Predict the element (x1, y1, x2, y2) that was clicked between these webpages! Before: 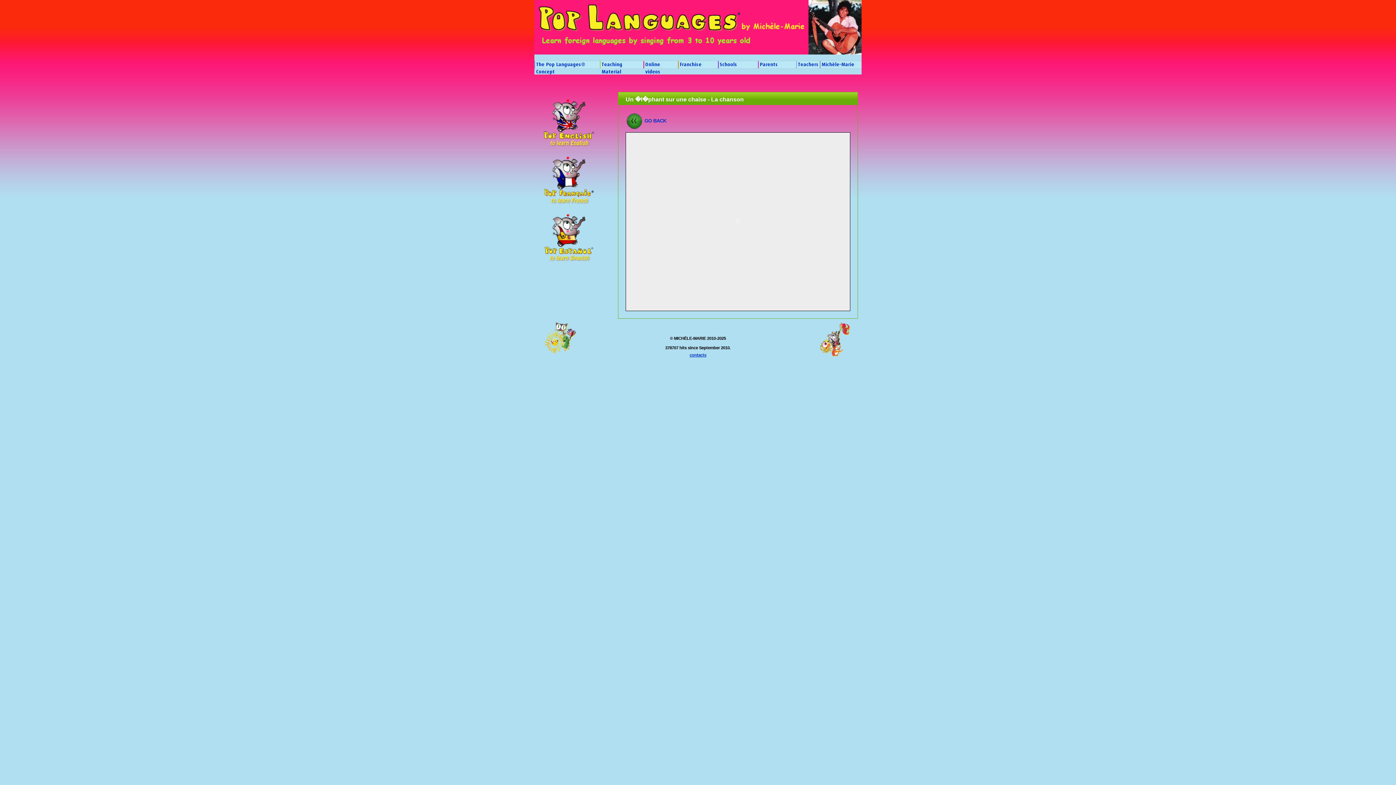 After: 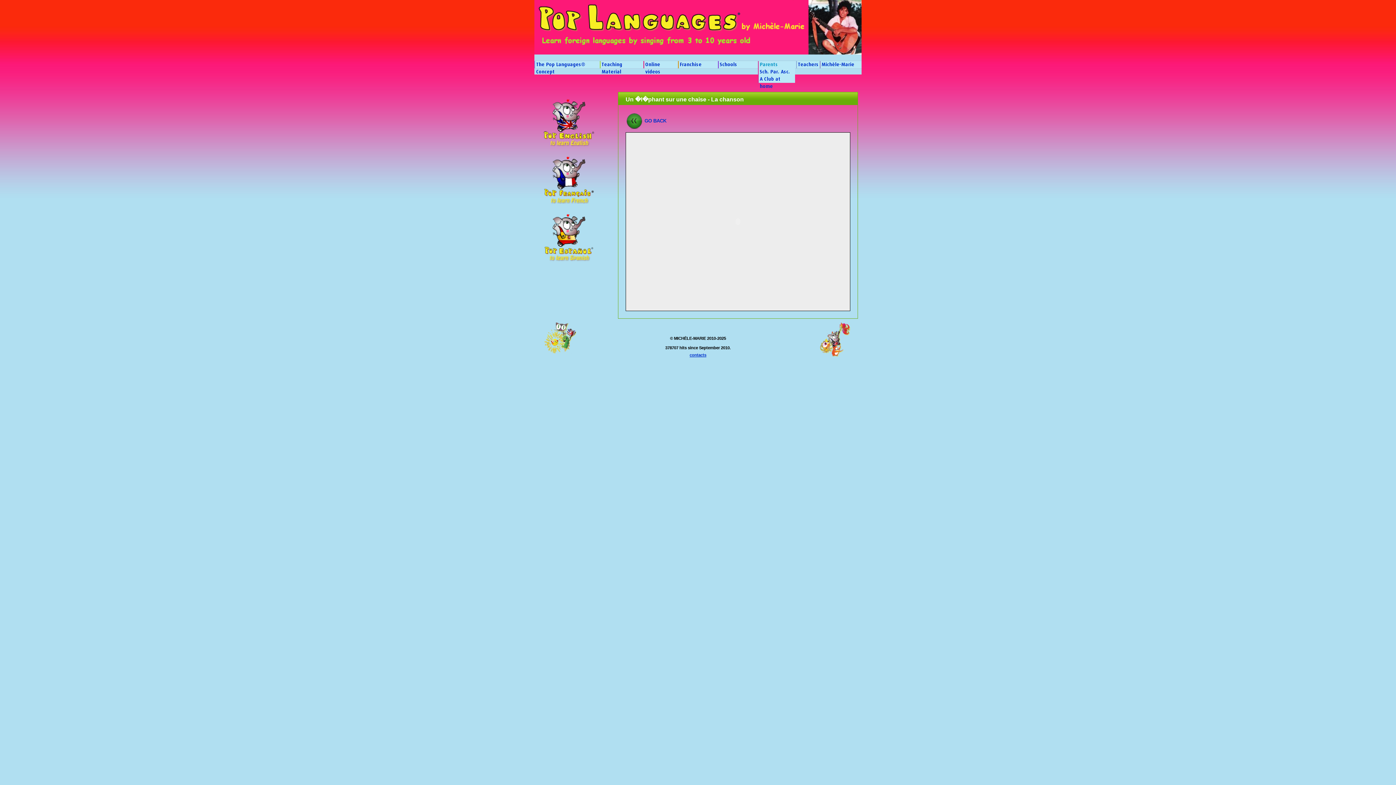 Action: label: Parents bbox: (758, 61, 795, 68)